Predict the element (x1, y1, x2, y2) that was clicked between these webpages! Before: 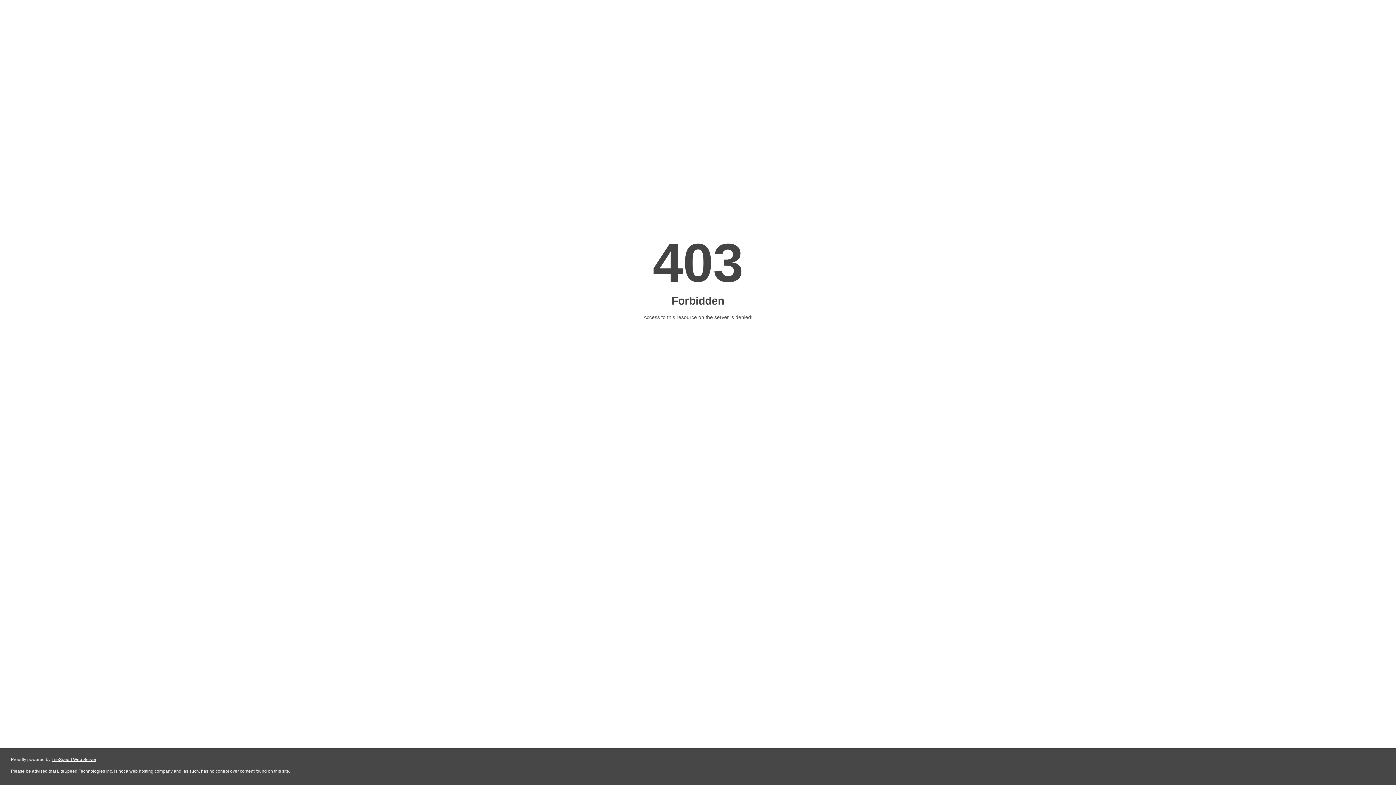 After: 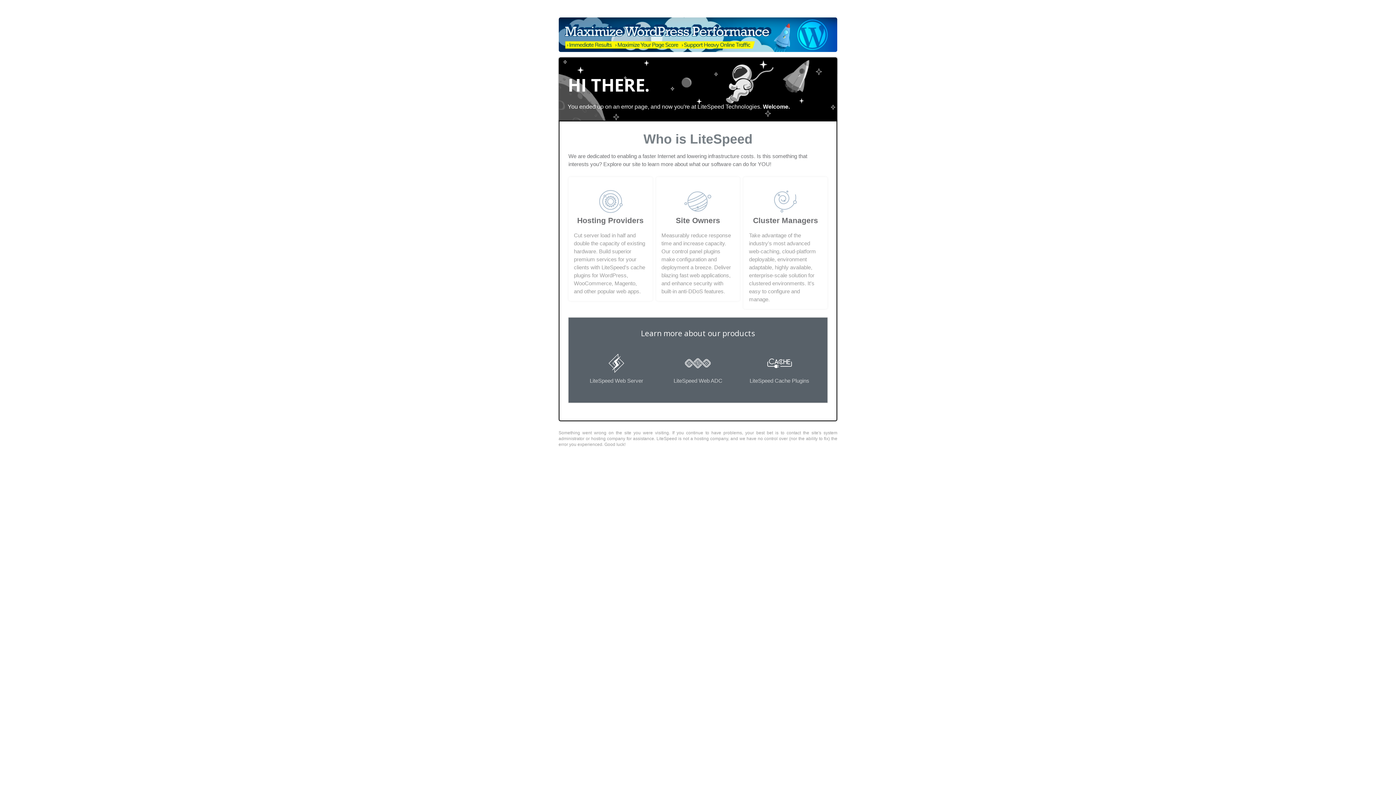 Action: label: LiteSpeed Web Server bbox: (51, 757, 96, 762)